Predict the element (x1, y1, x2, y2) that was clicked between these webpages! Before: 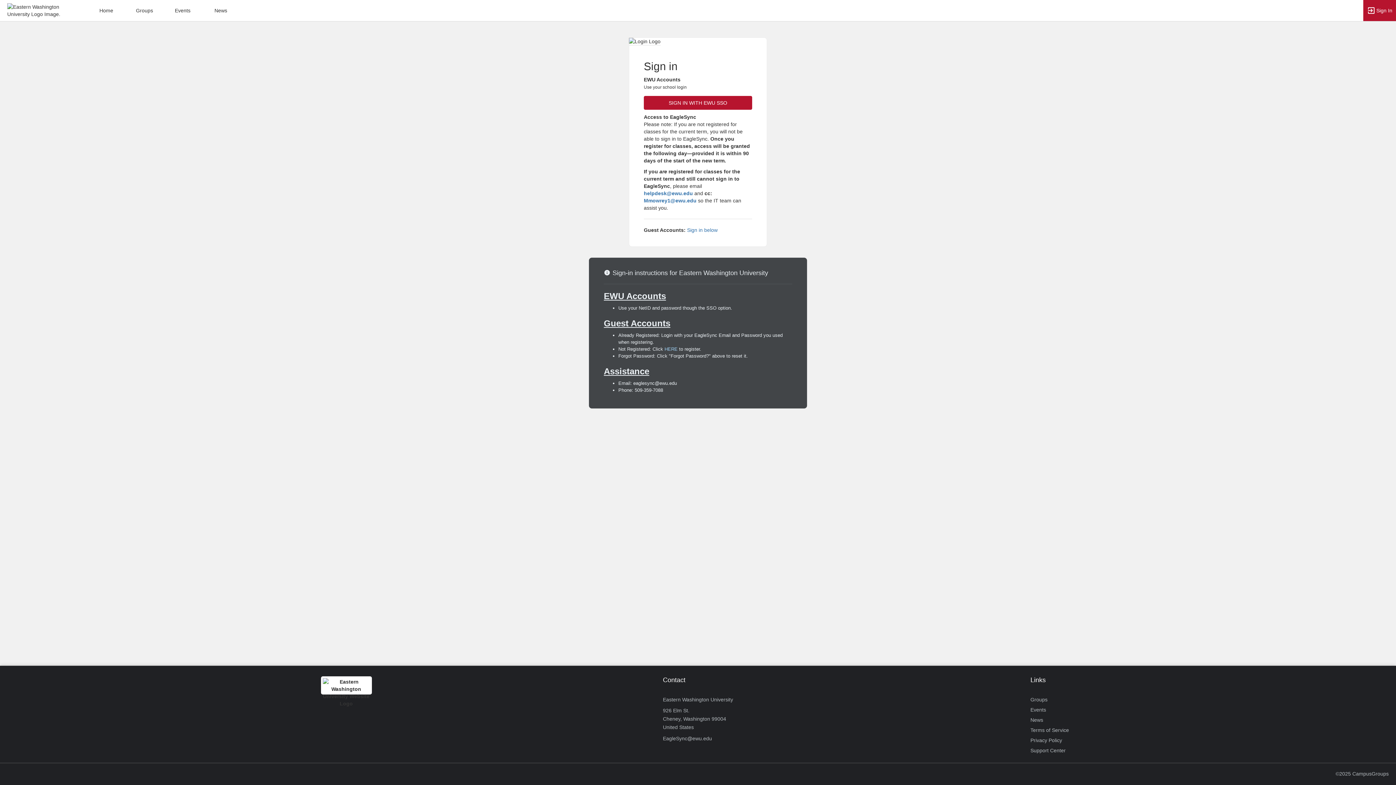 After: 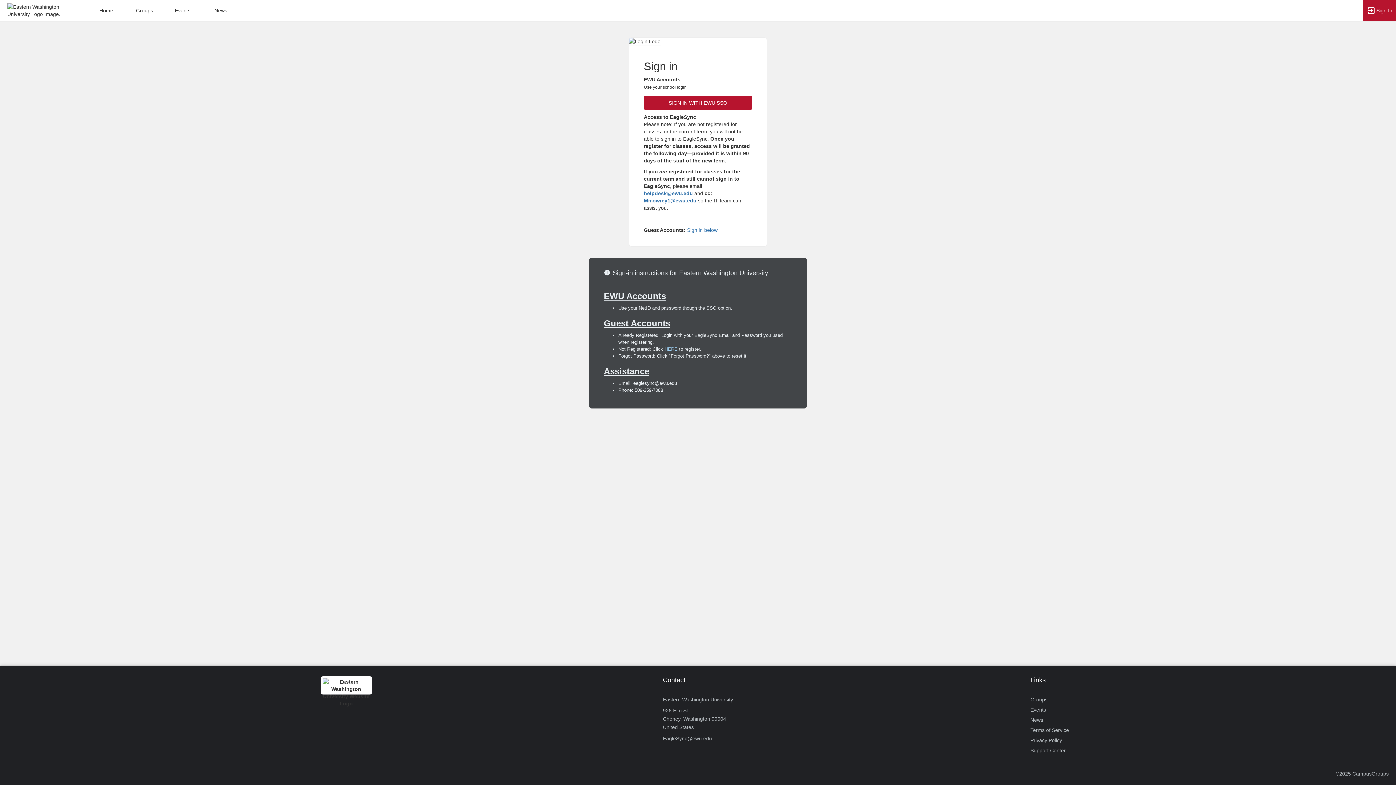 Action: bbox: (1363, 0, 1396, 21) label: Sign In Section